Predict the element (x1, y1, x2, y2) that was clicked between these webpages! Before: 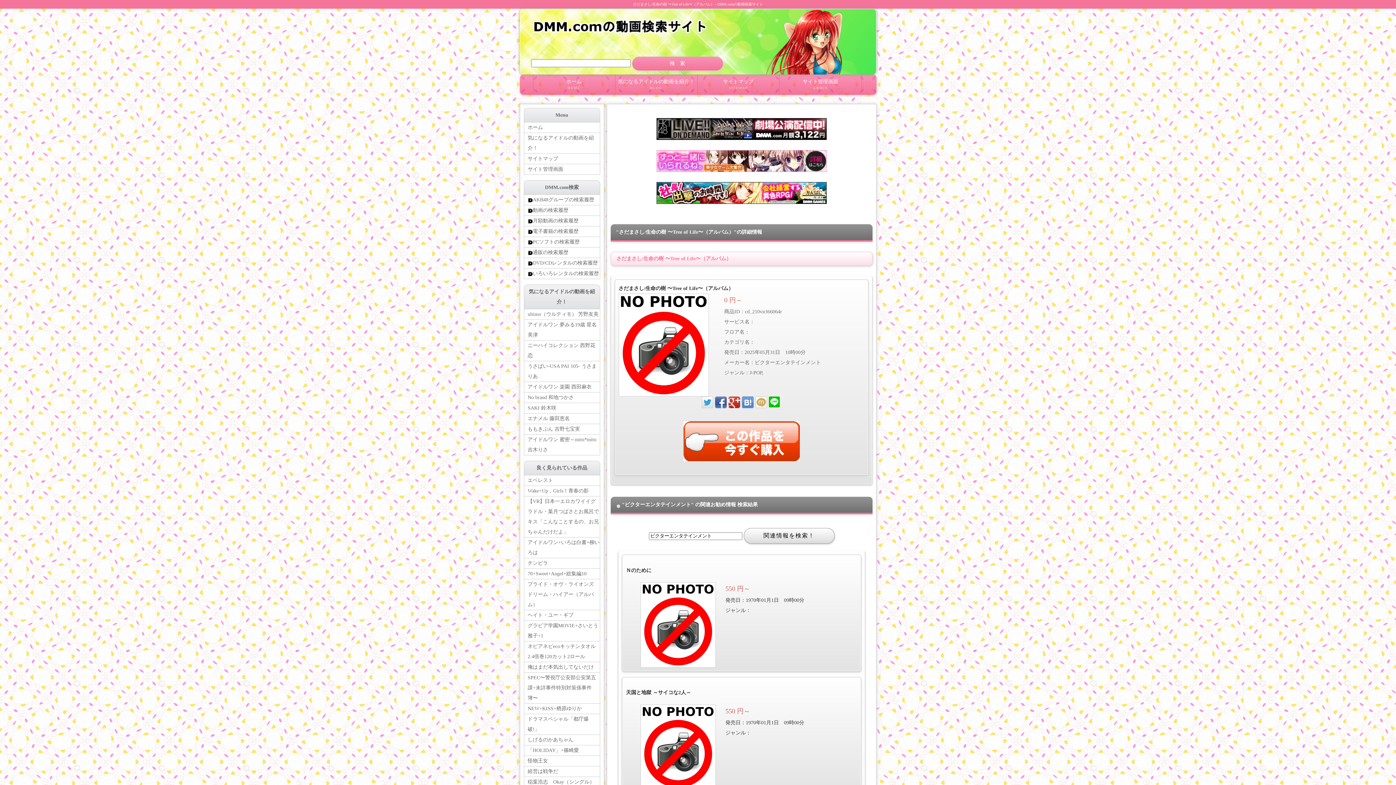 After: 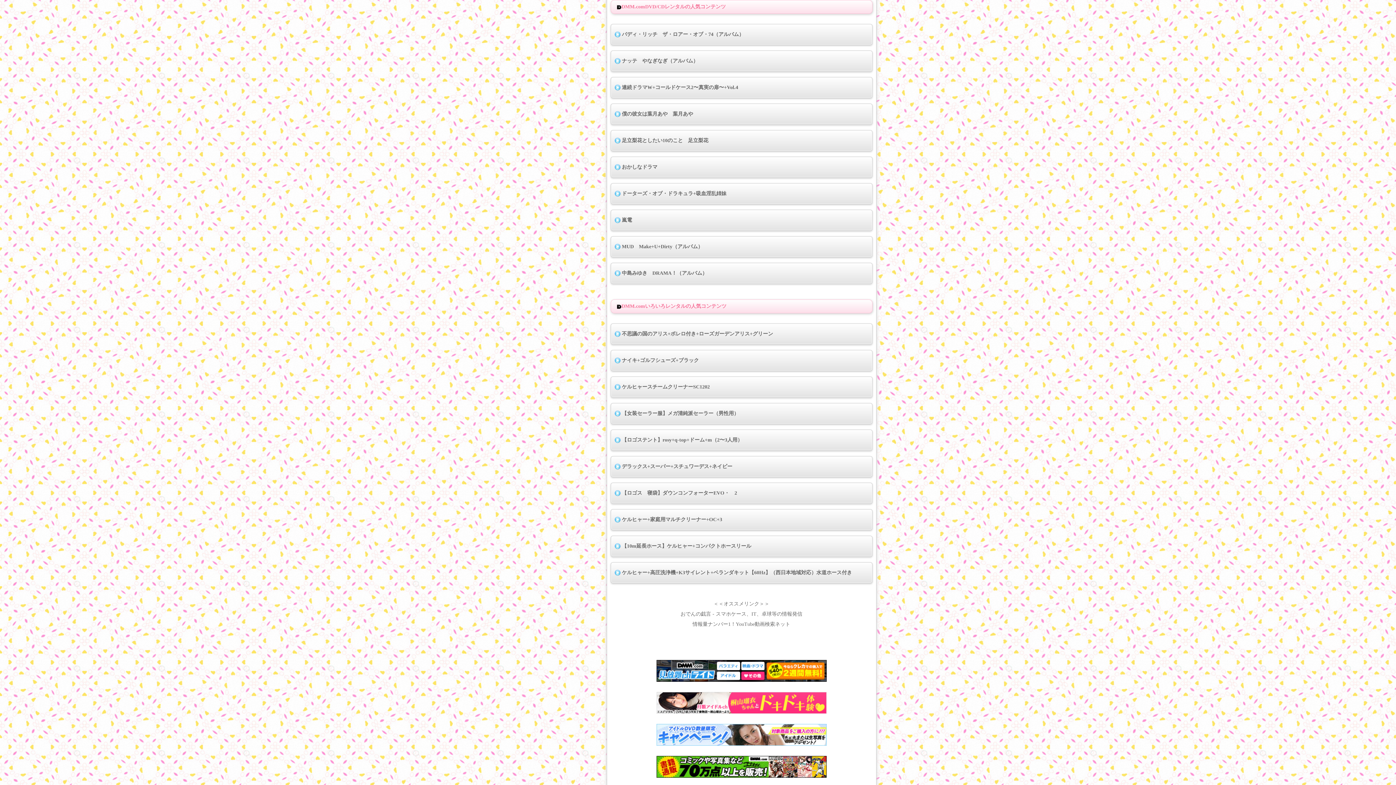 Action: label: DVD/CDレンタルの検索履歴 bbox: (524, 258, 599, 268)